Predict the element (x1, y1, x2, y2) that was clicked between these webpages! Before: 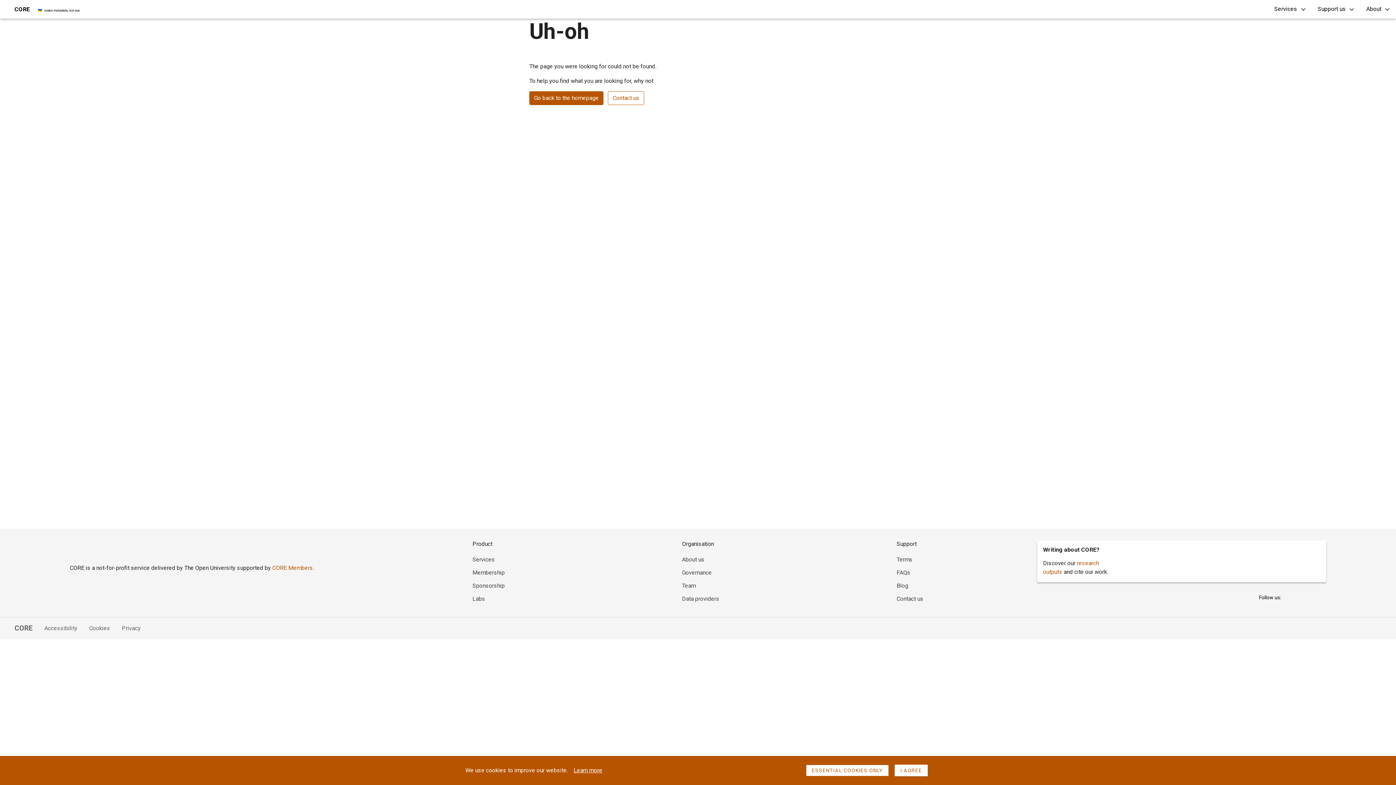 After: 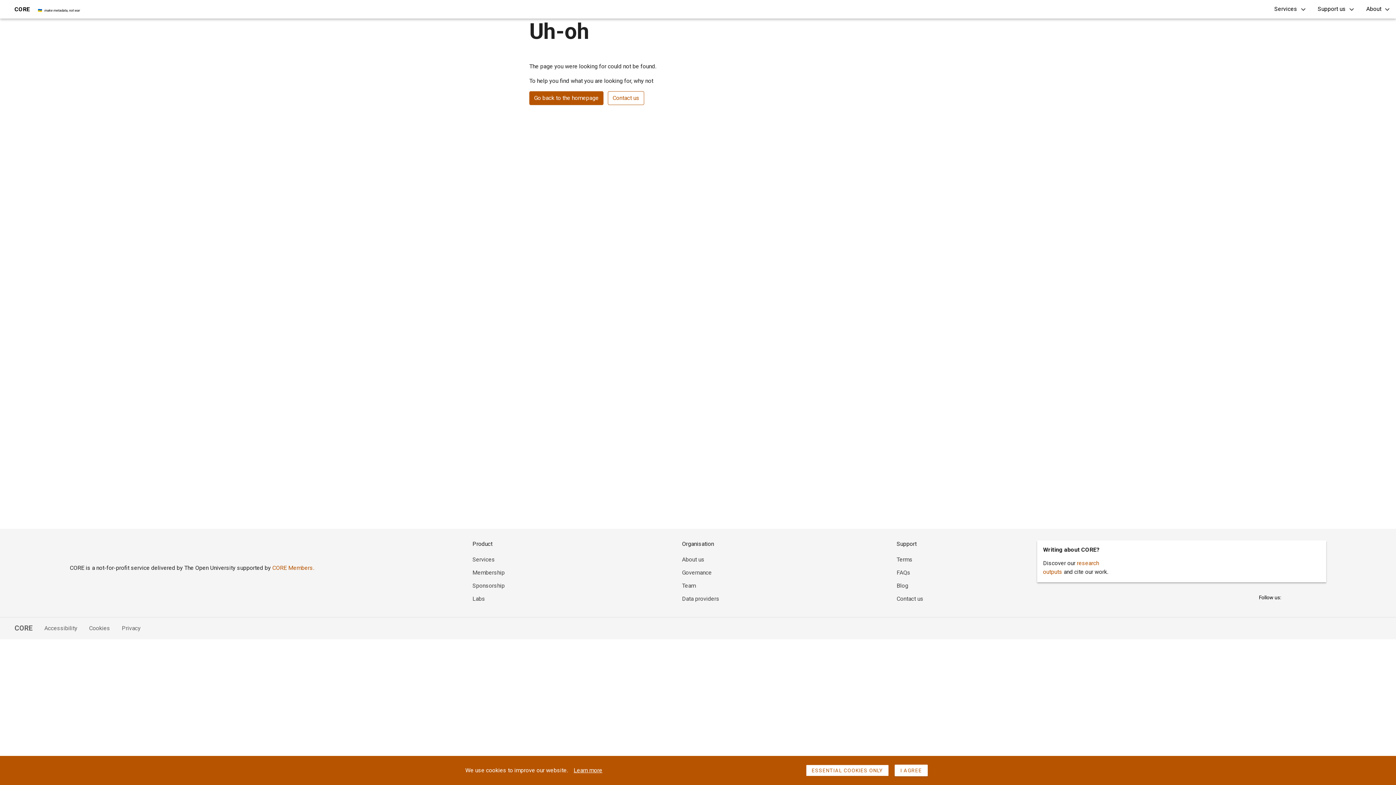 Action: label: Terms bbox: (896, 556, 912, 563)